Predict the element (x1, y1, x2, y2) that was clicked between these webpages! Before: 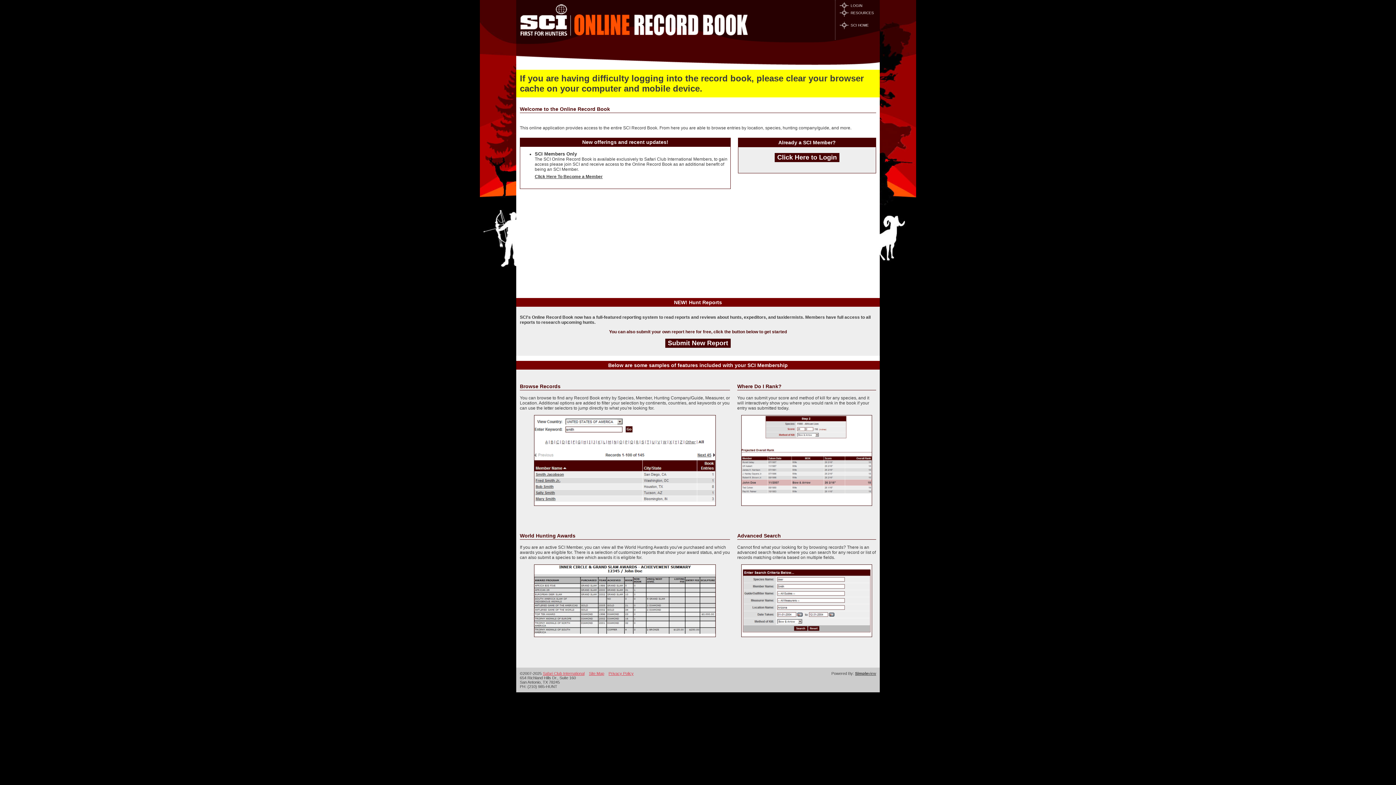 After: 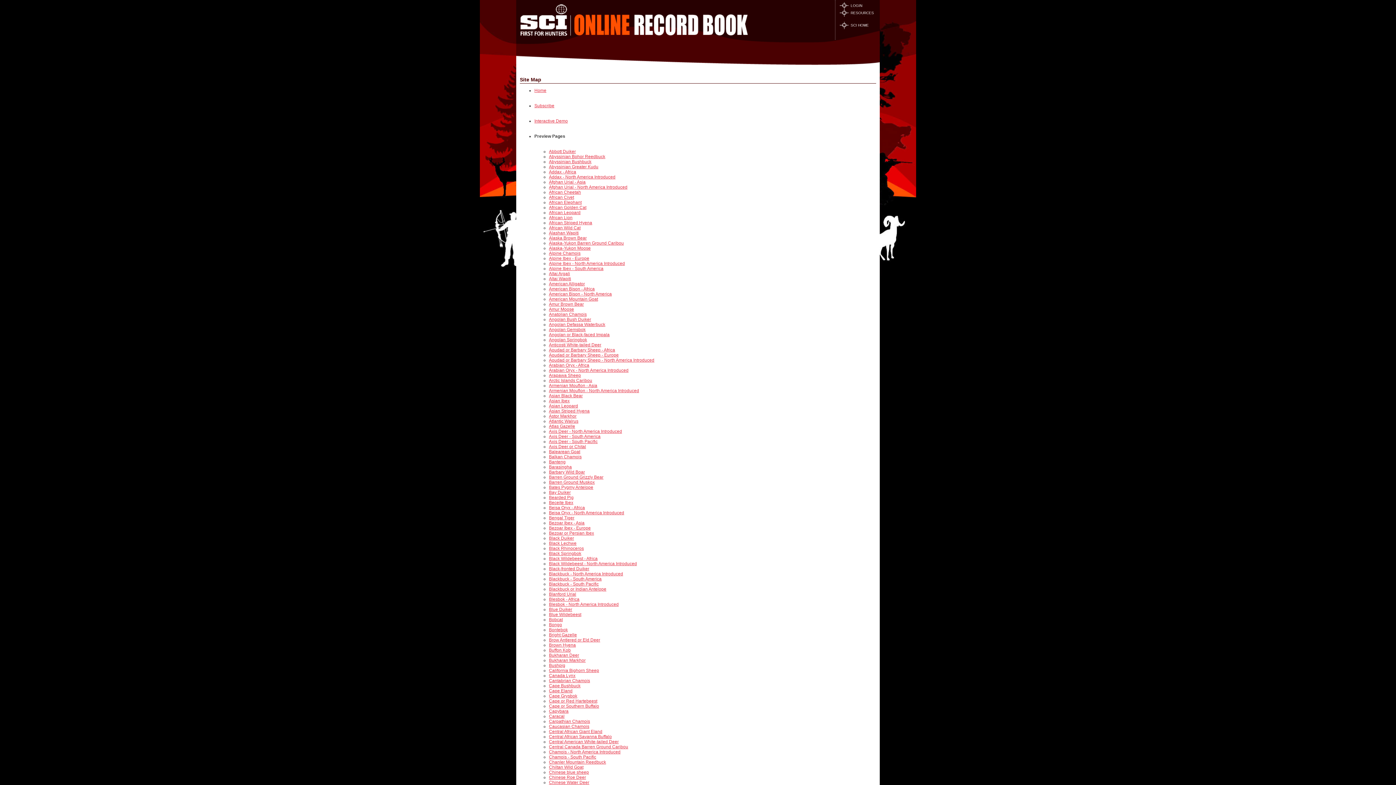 Action: bbox: (589, 671, 604, 676) label: Site Map